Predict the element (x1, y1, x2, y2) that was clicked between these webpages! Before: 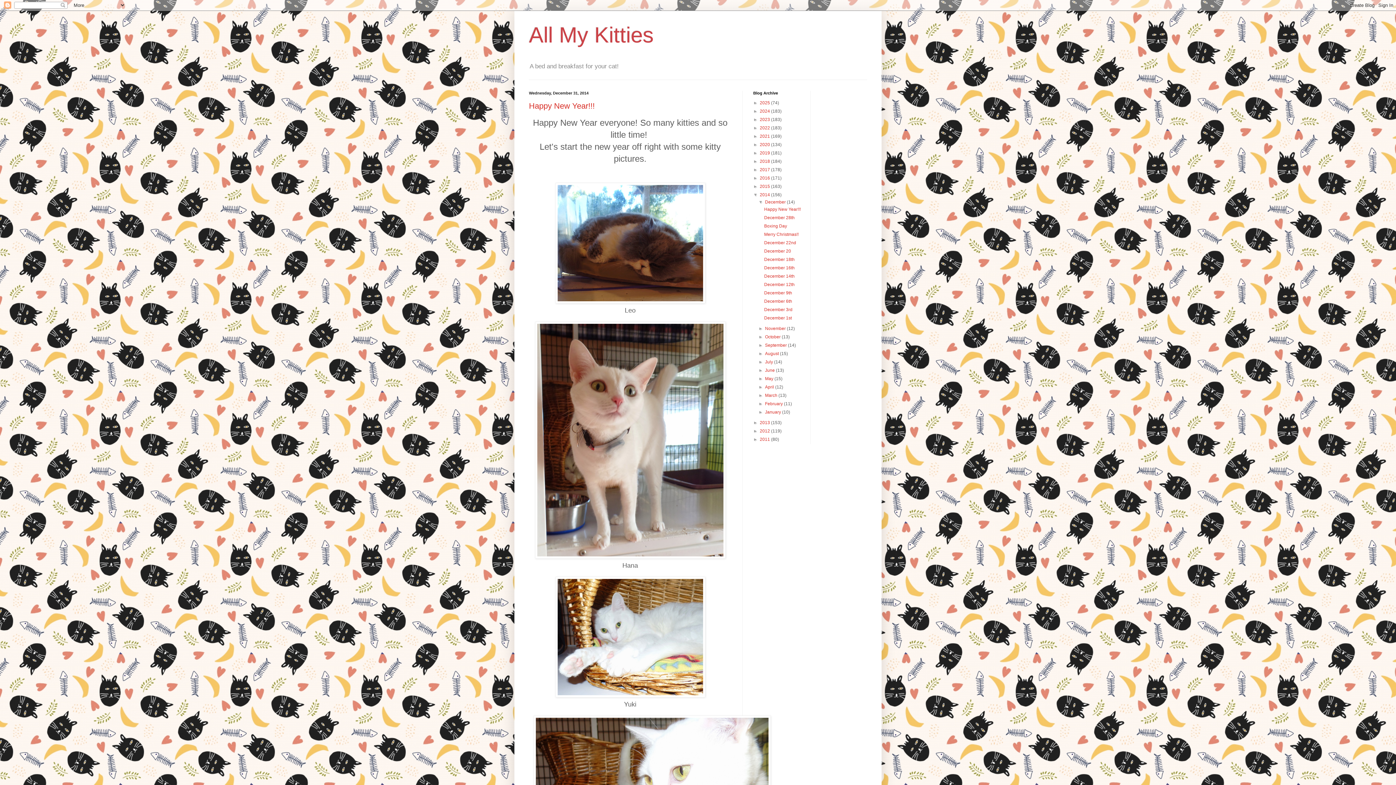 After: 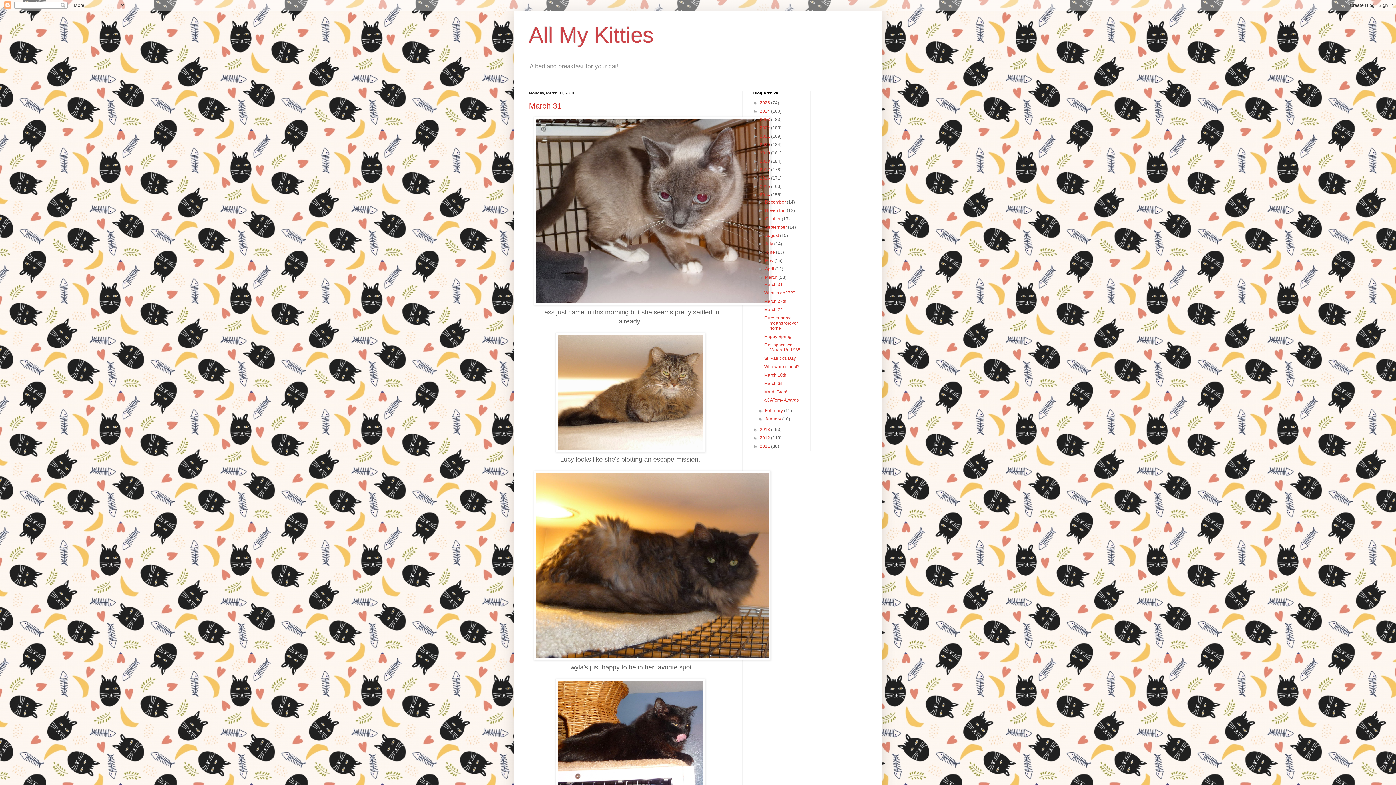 Action: bbox: (765, 393, 778, 398) label: March 